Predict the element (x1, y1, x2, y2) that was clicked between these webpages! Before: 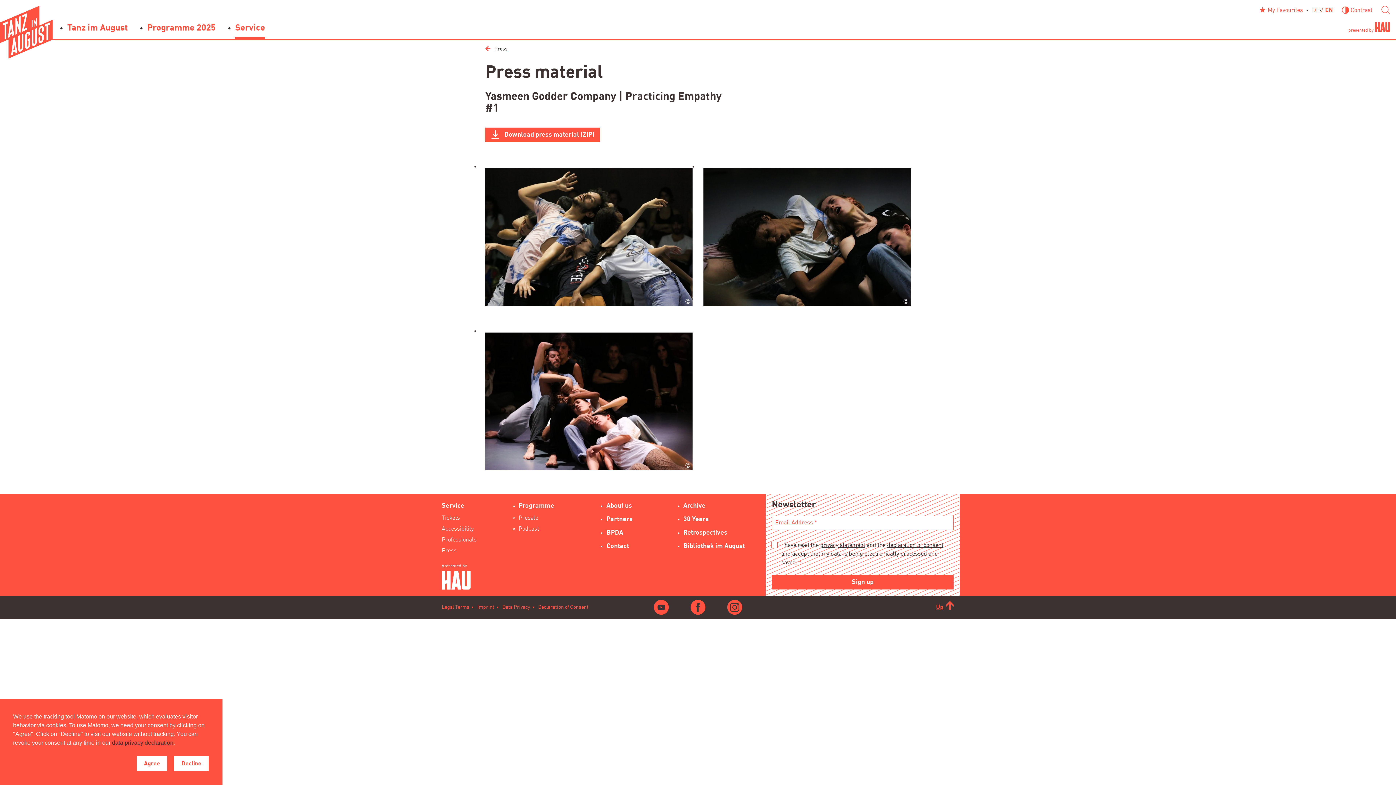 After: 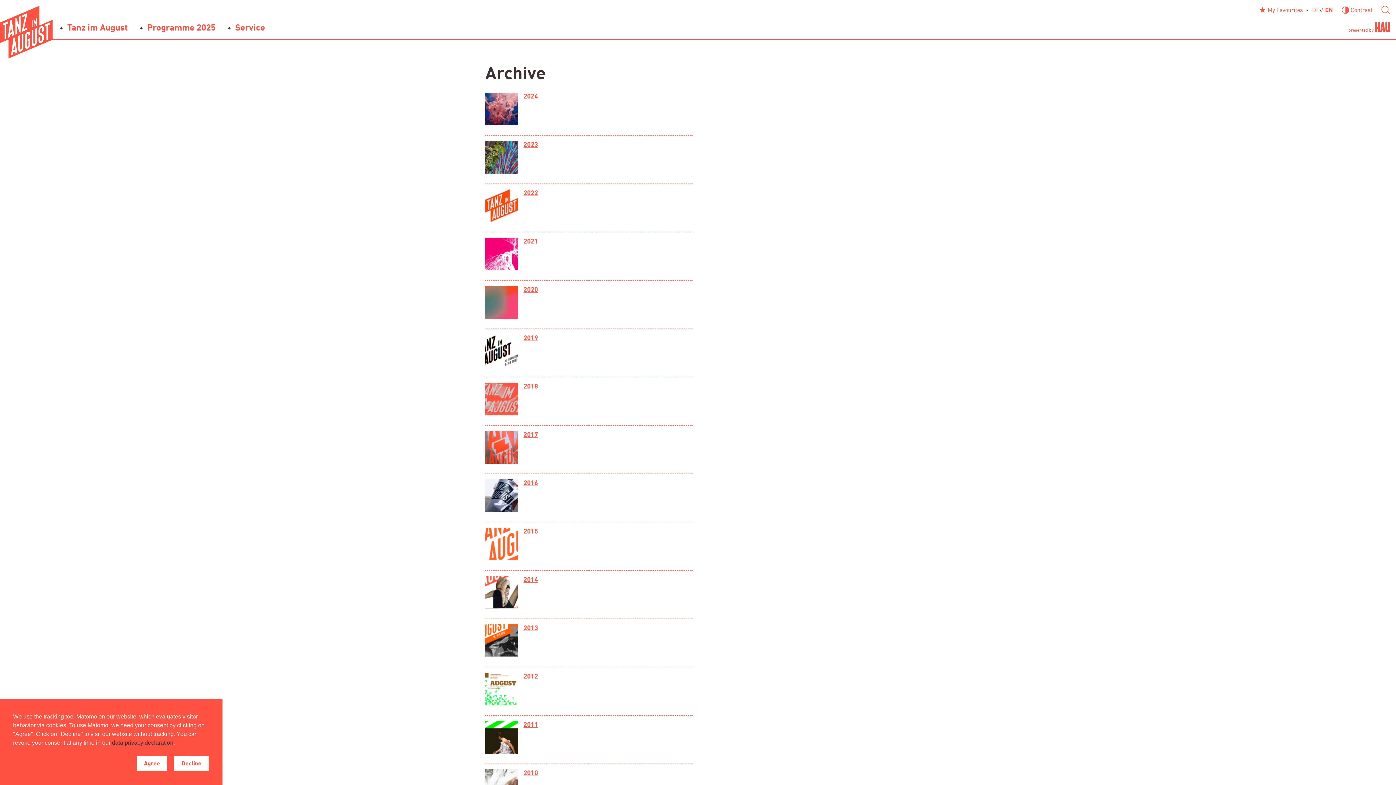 Action: bbox: (683, 503, 705, 509) label: Archive